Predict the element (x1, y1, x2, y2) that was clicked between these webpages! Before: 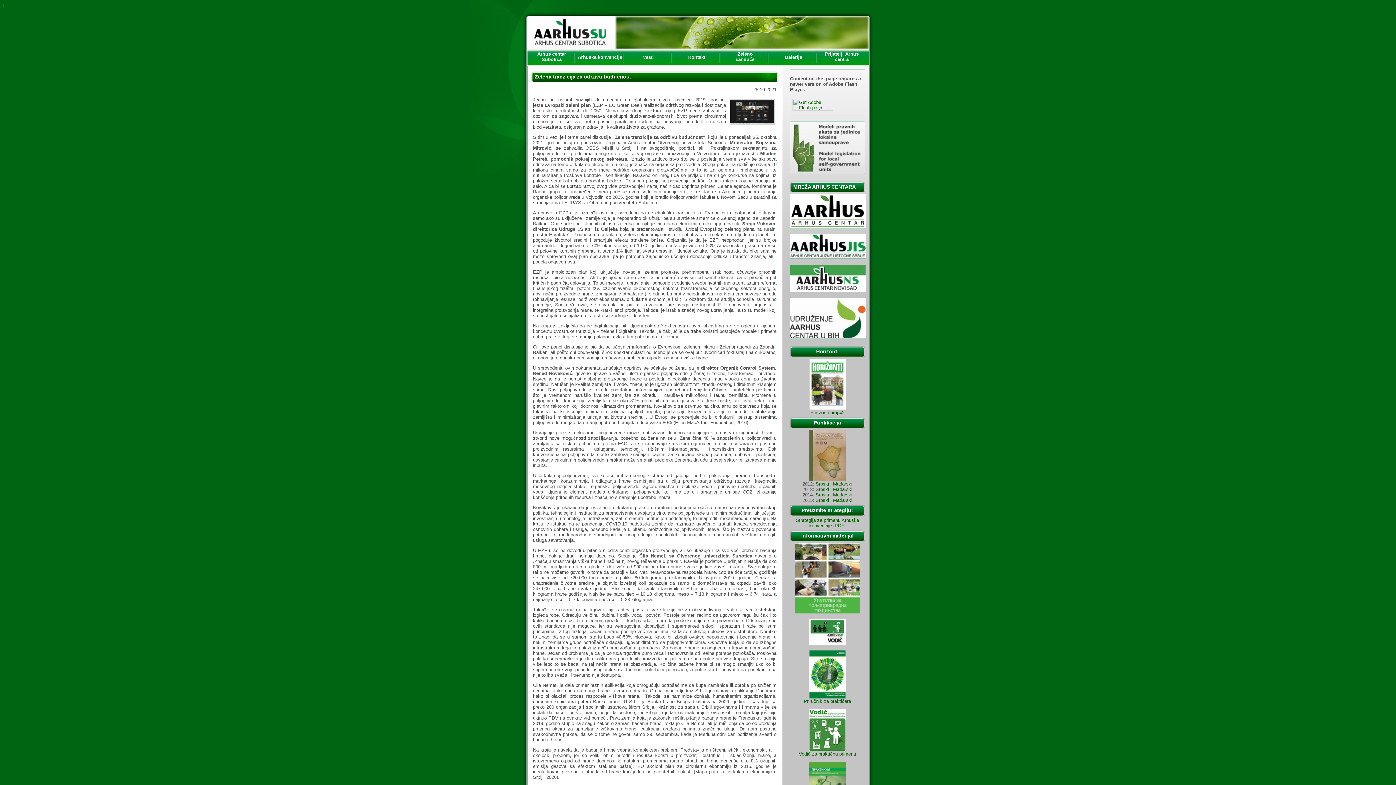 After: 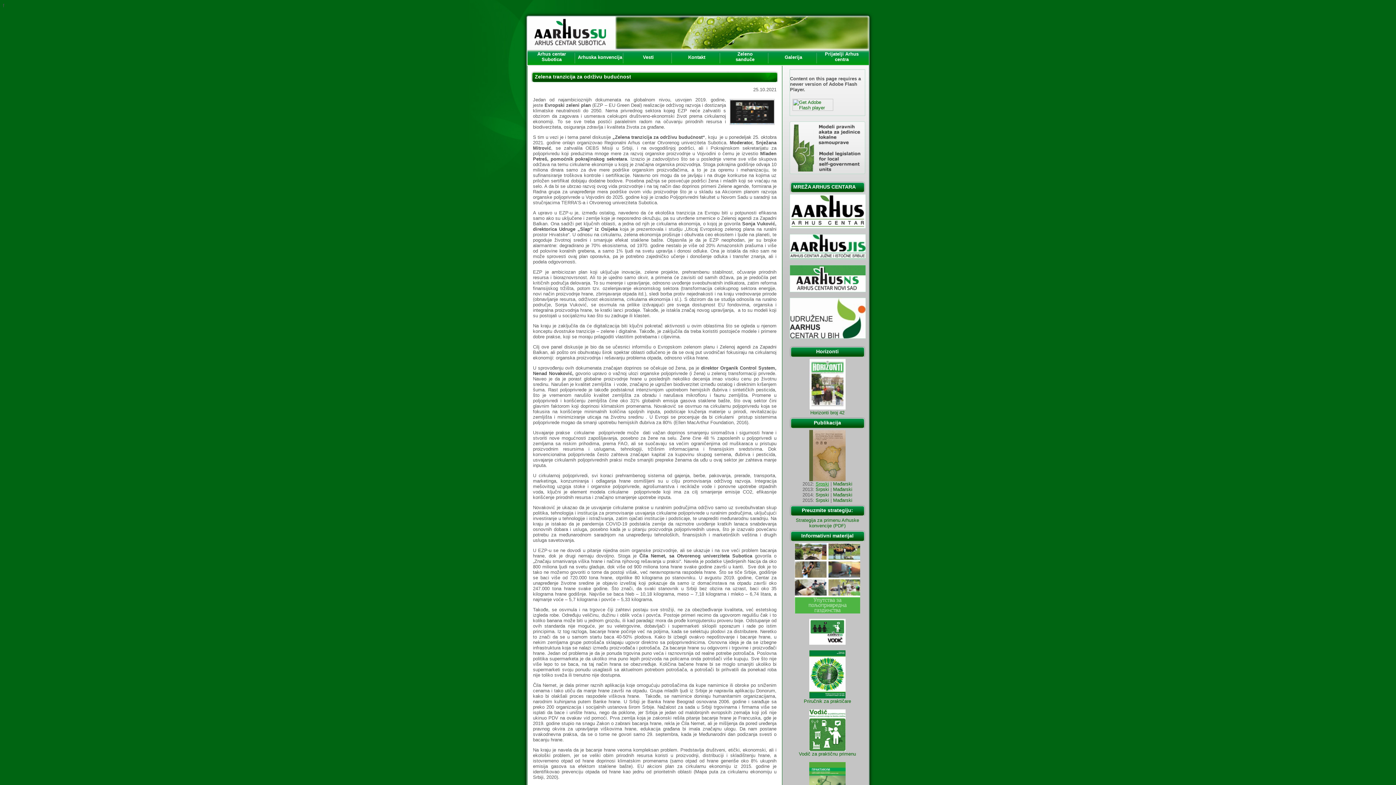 Action: bbox: (815, 481, 829, 486) label: Srpski